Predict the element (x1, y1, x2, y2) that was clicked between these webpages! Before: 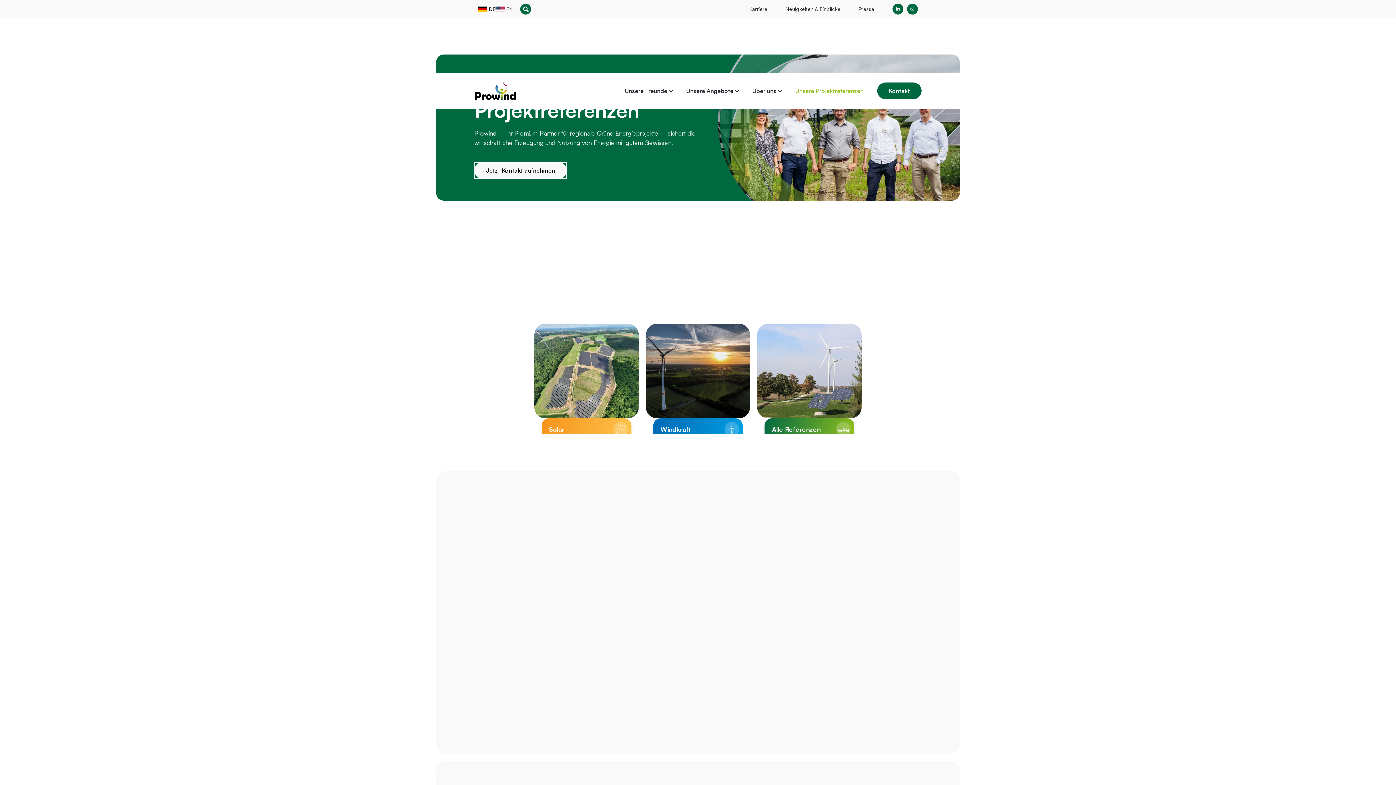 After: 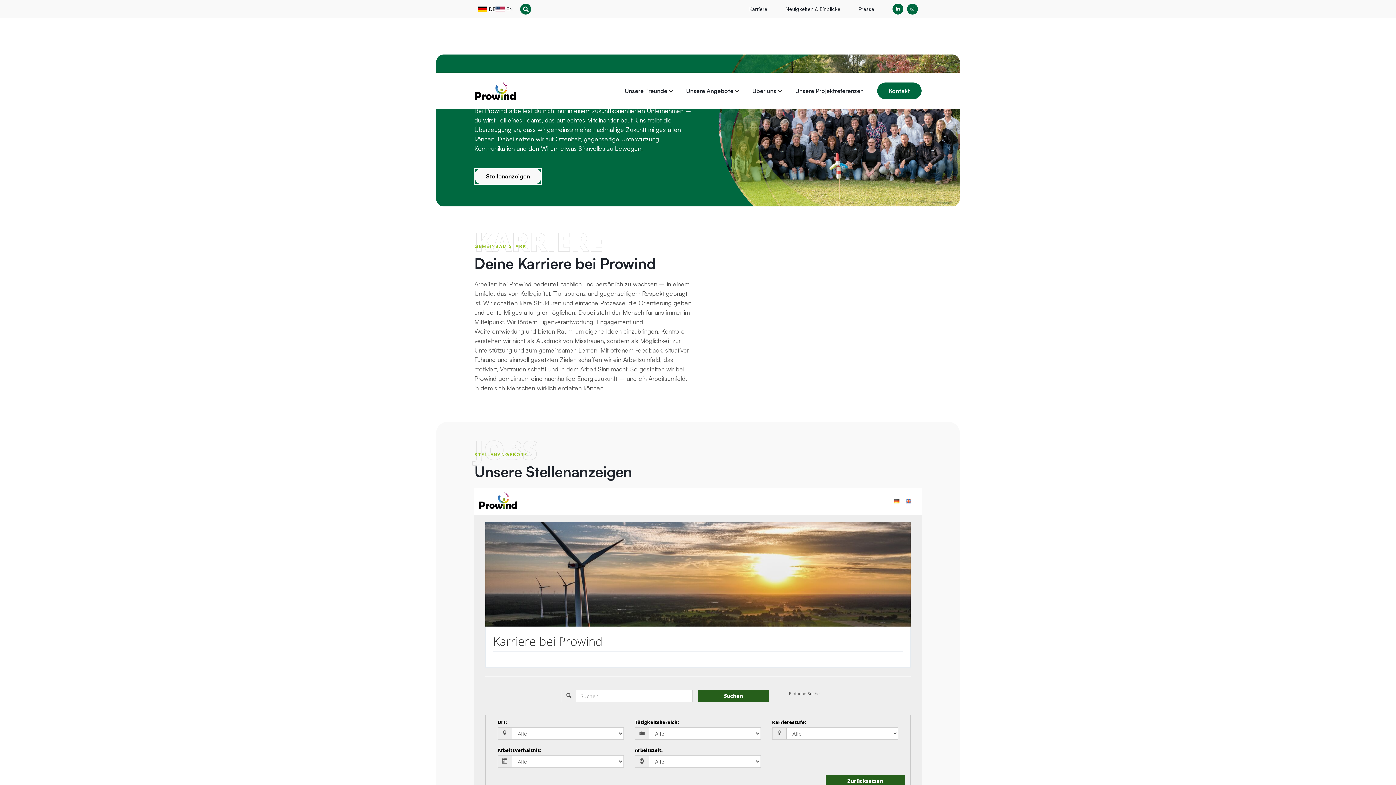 Action: label: Karriere bbox: (749, 0, 778, 18)